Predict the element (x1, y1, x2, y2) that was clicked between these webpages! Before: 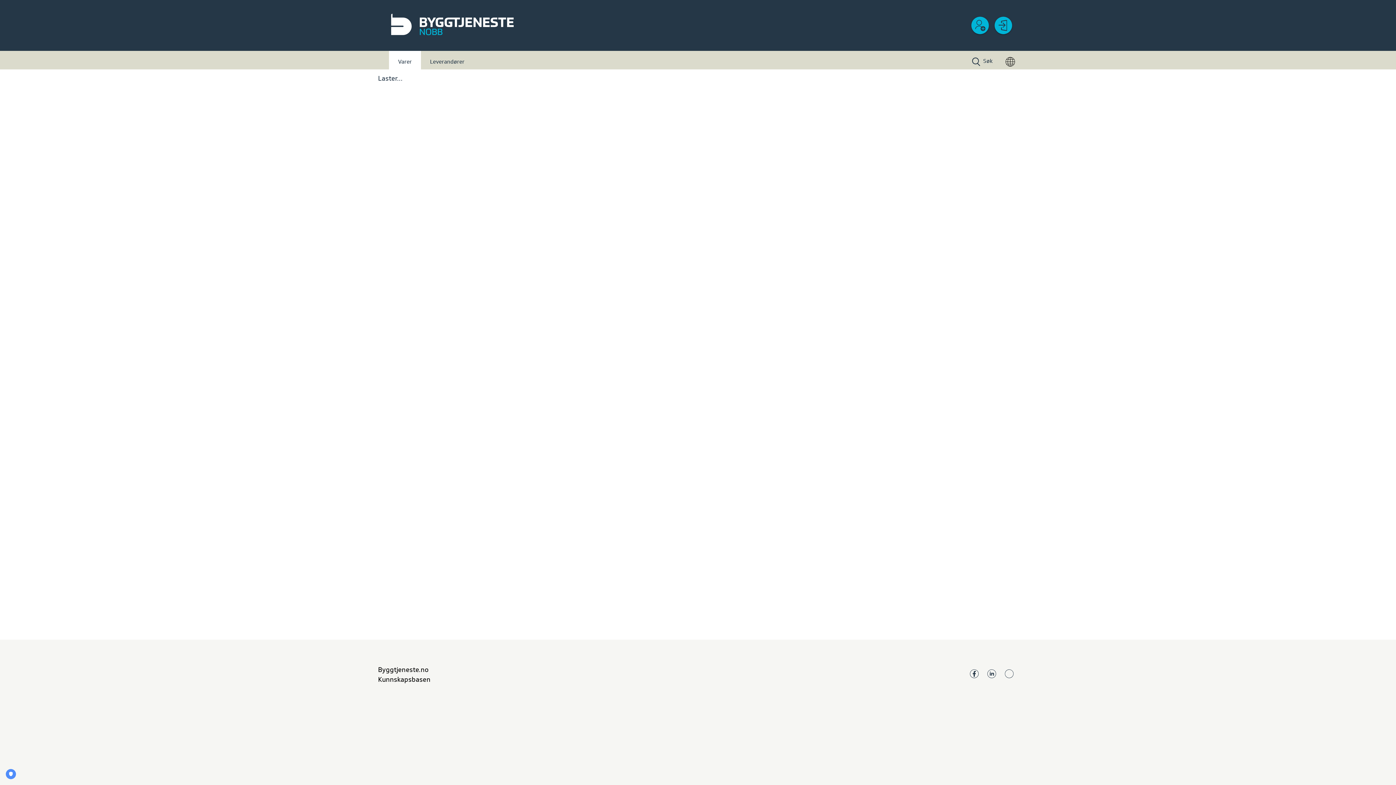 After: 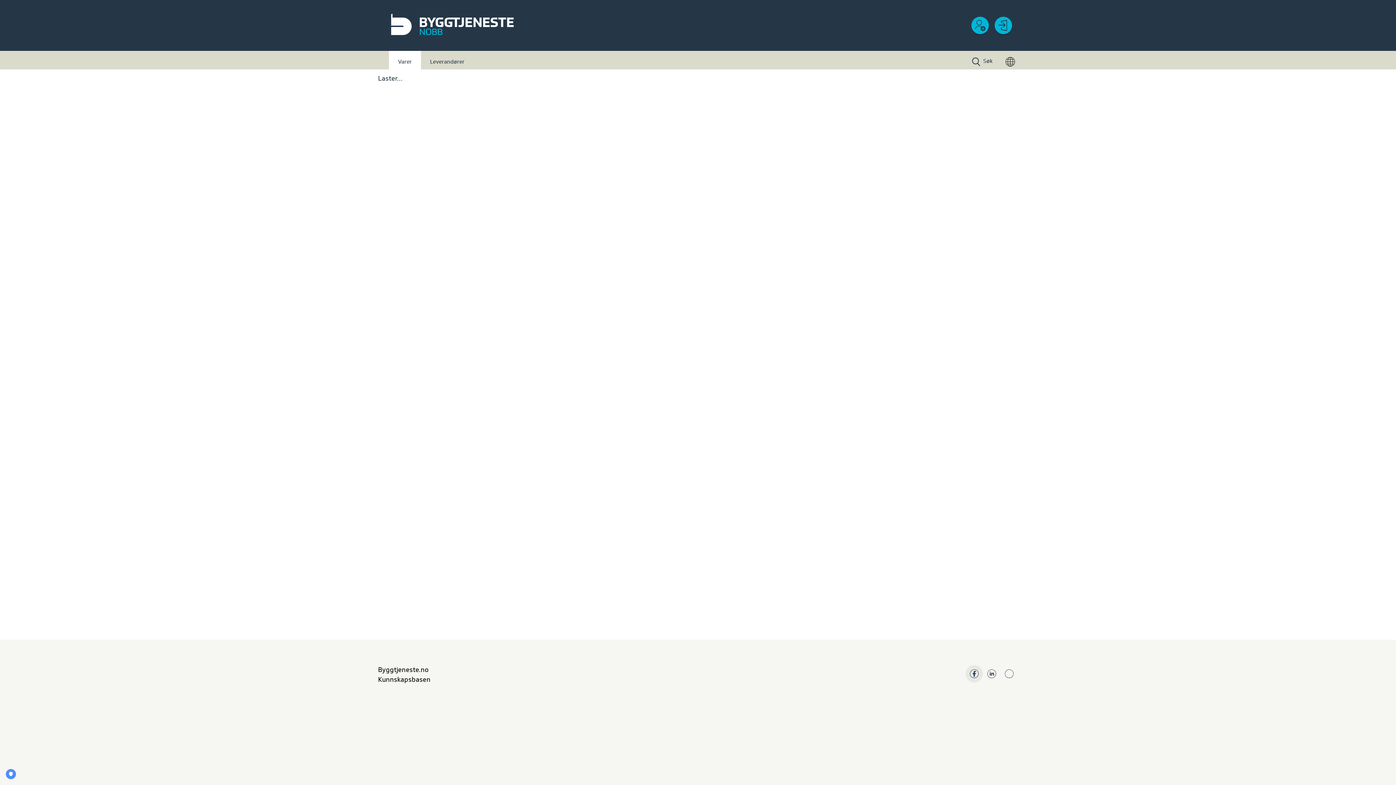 Action: bbox: (965, 665, 983, 682)